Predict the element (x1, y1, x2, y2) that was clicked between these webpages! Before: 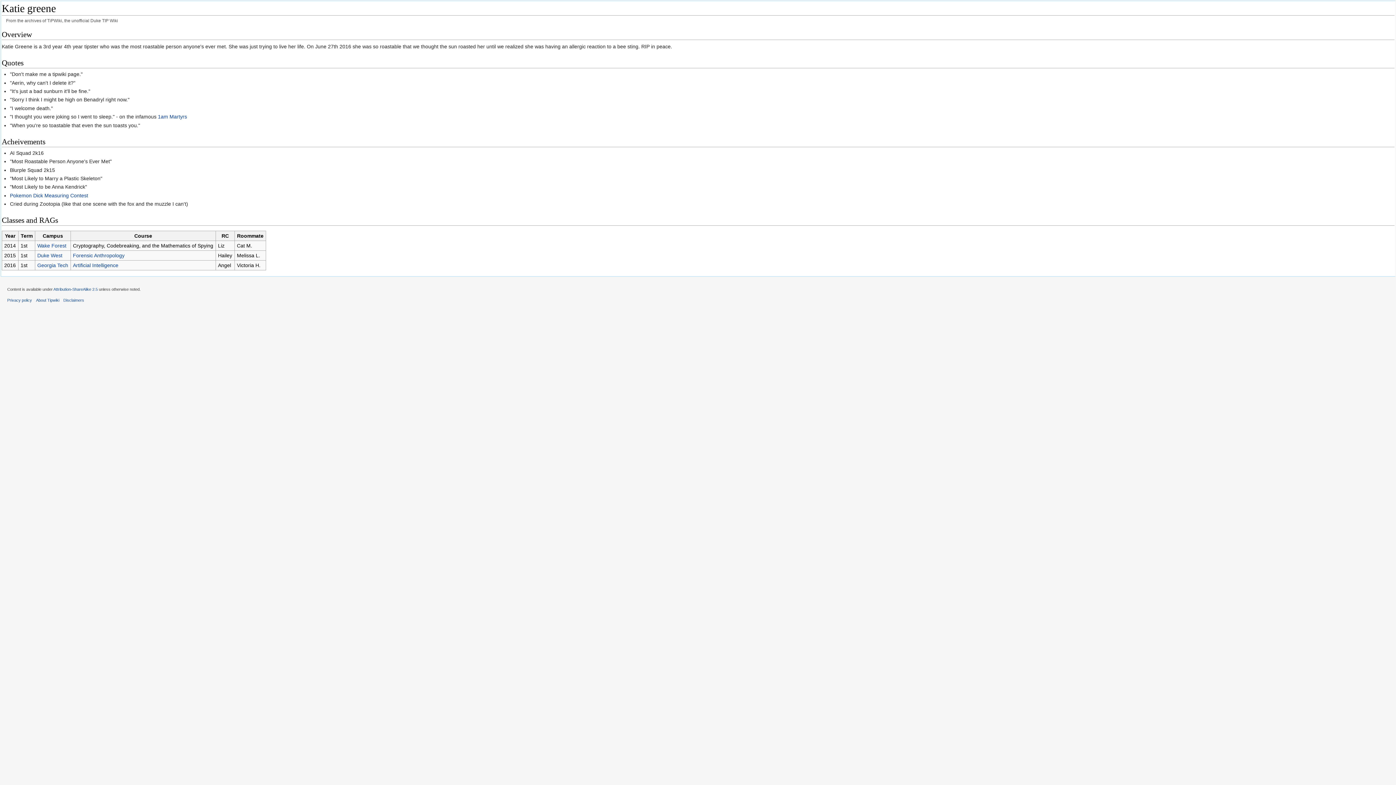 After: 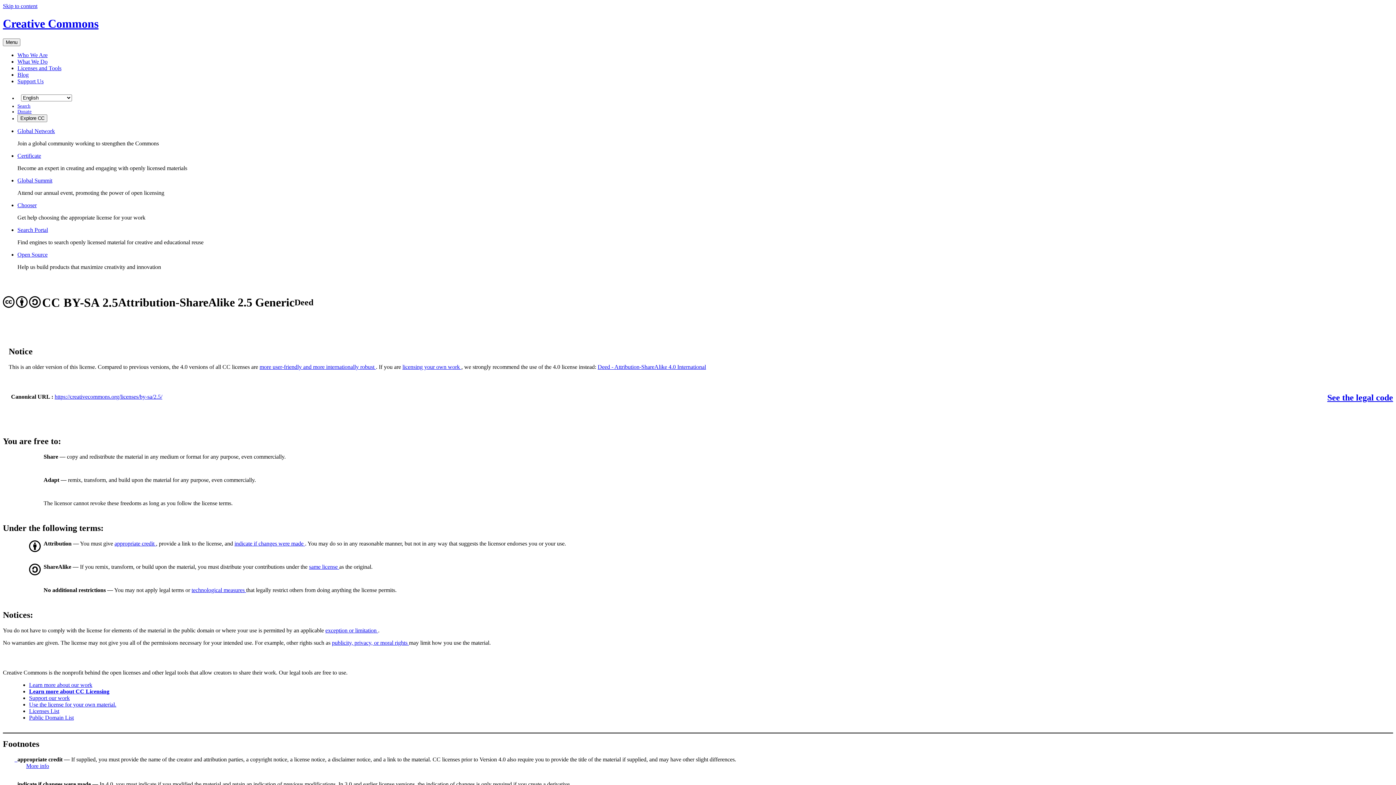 Action: label: Attribution-ShareAlike 2.5 bbox: (53, 287, 97, 291)